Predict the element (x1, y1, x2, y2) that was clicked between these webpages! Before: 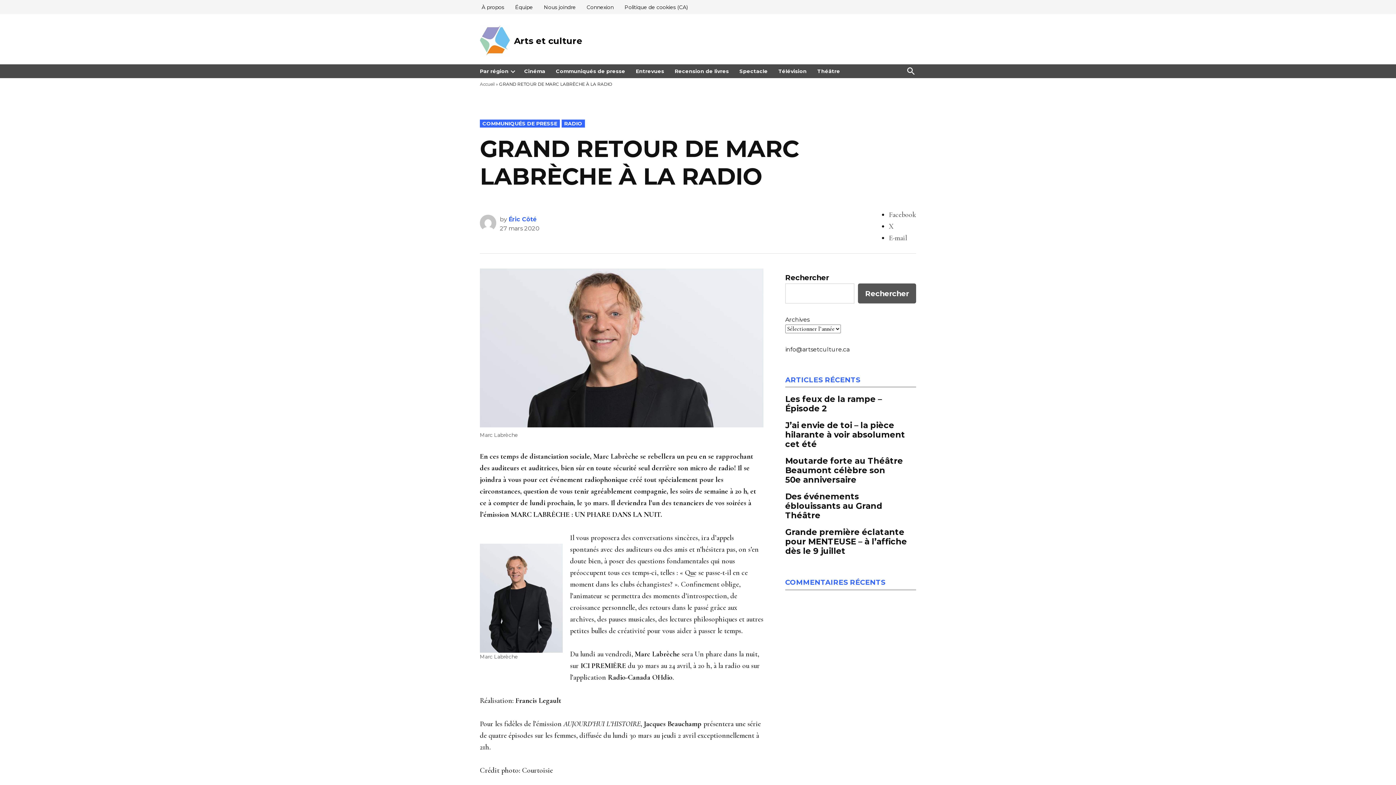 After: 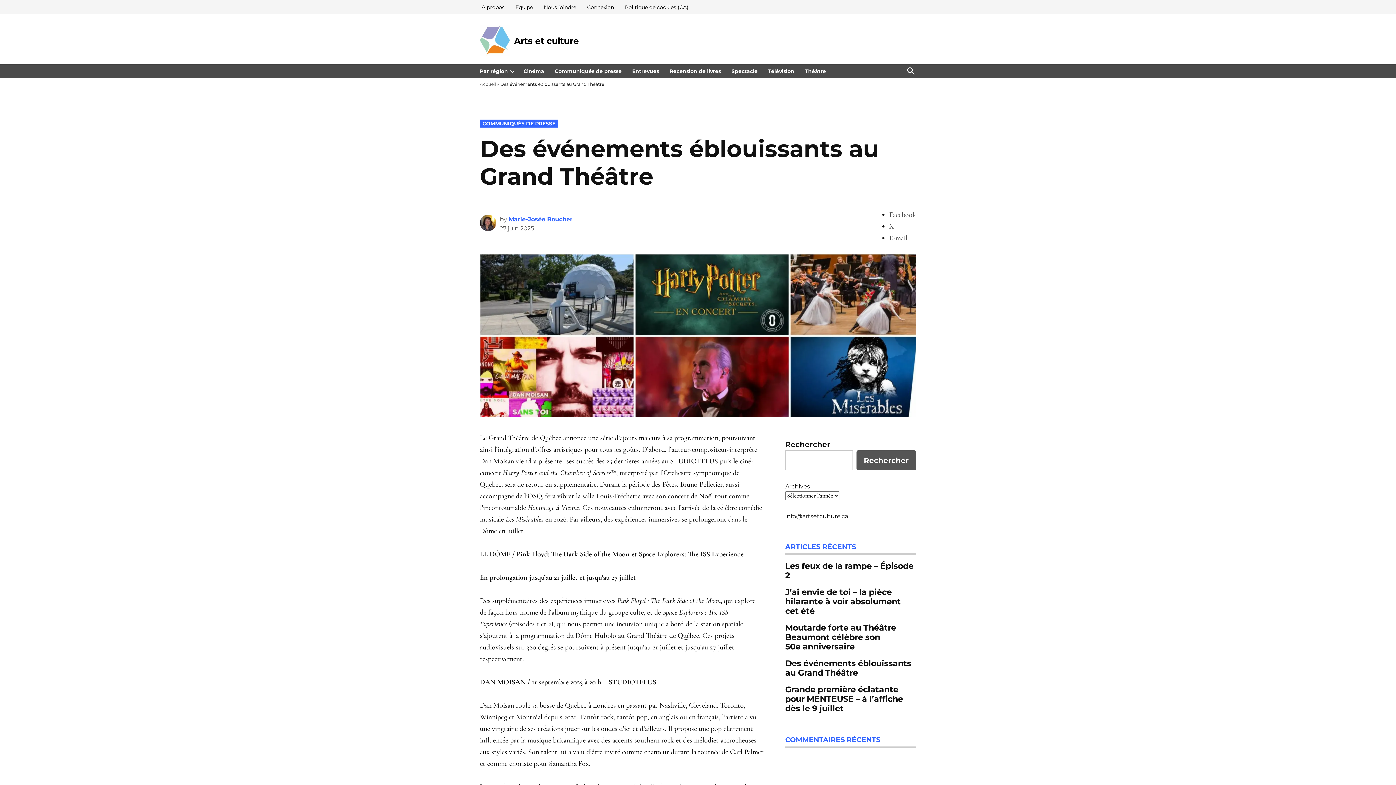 Action: label: Des événements éblouissants au Grand Théâtre bbox: (785, 491, 916, 521)